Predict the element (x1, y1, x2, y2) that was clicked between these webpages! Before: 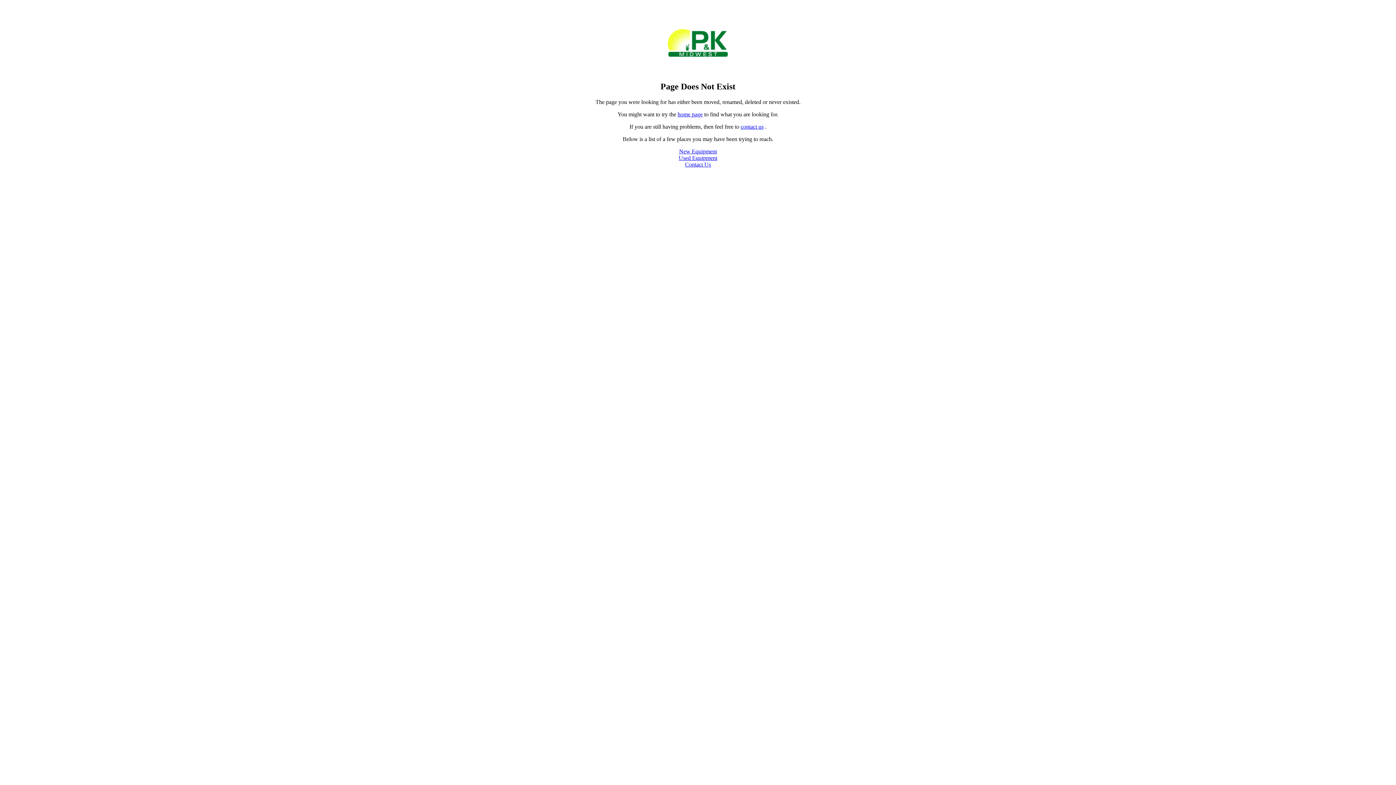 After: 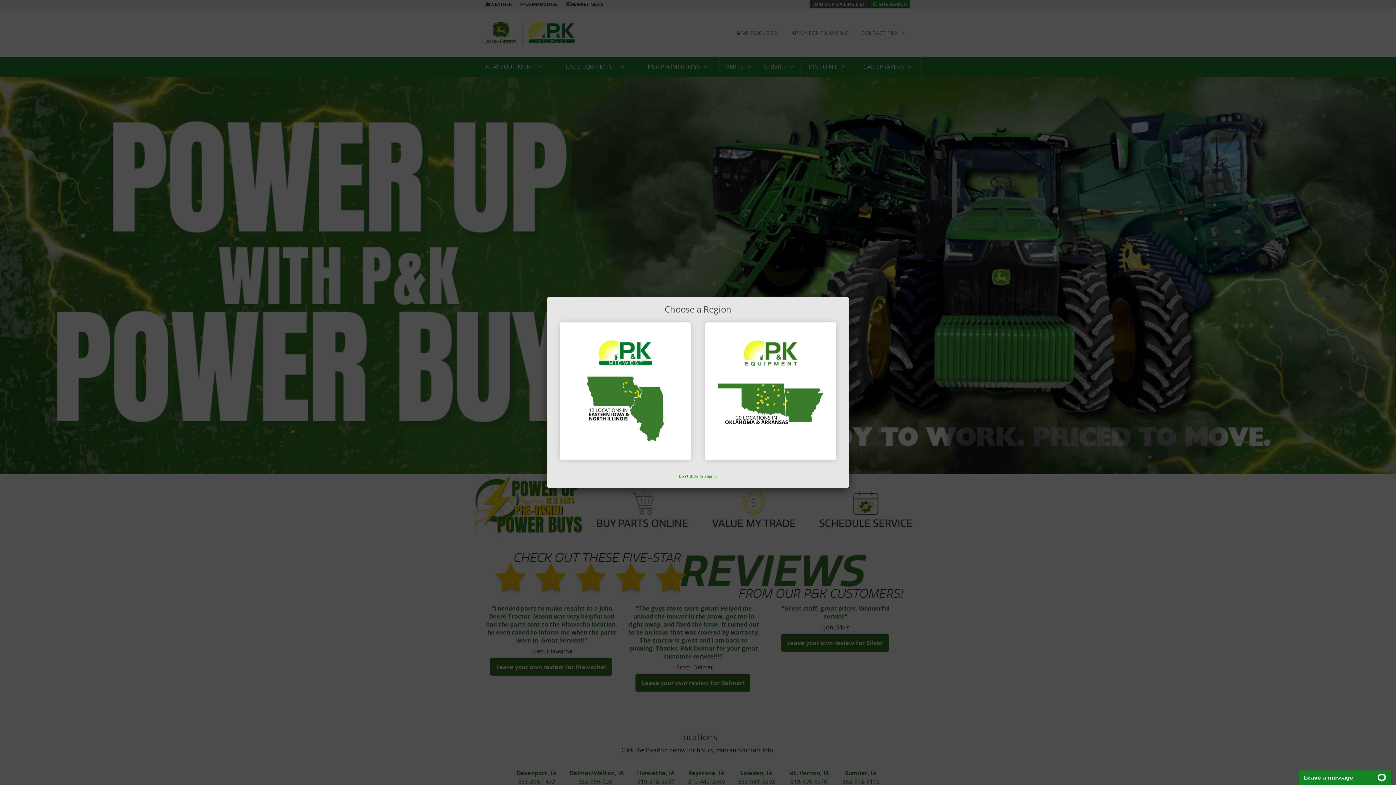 Action: bbox: (668, 52, 728, 58)